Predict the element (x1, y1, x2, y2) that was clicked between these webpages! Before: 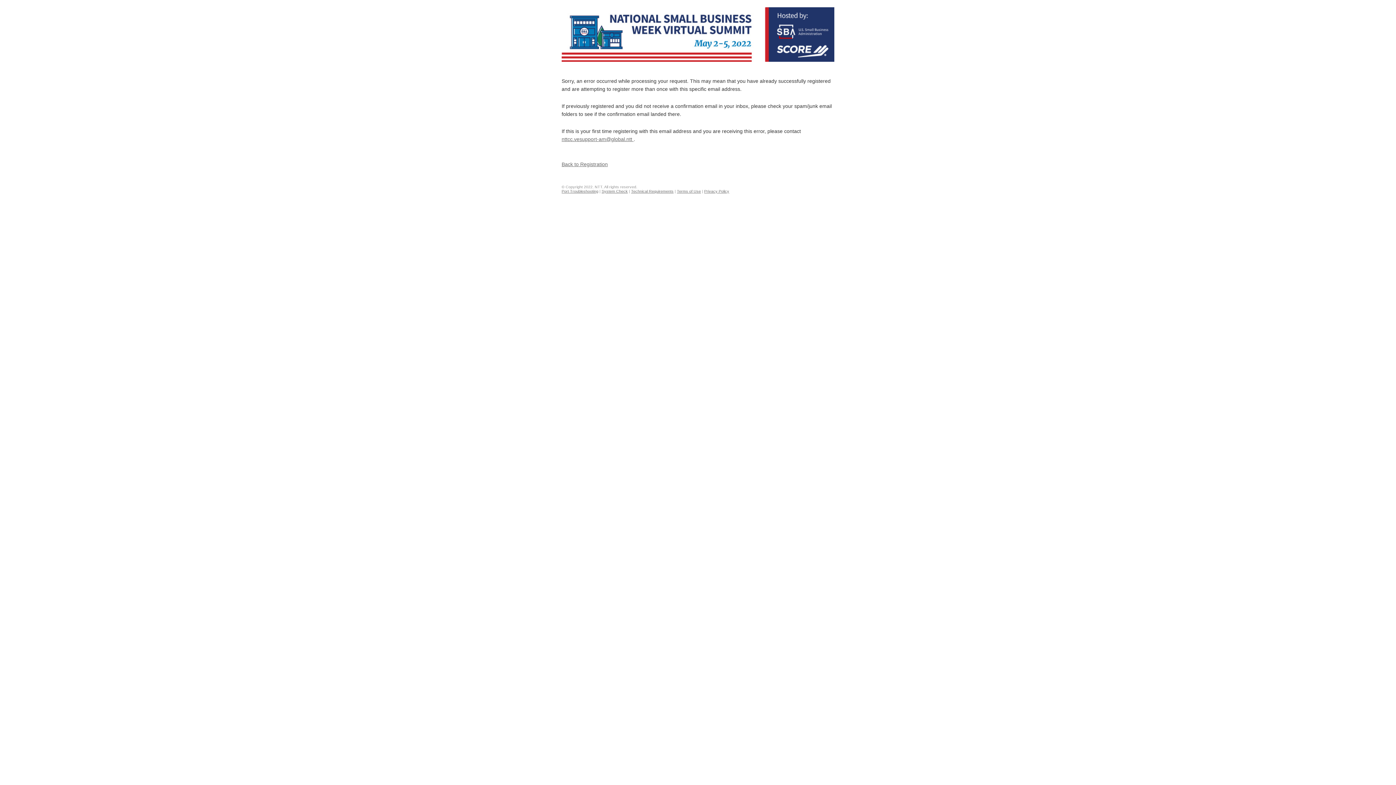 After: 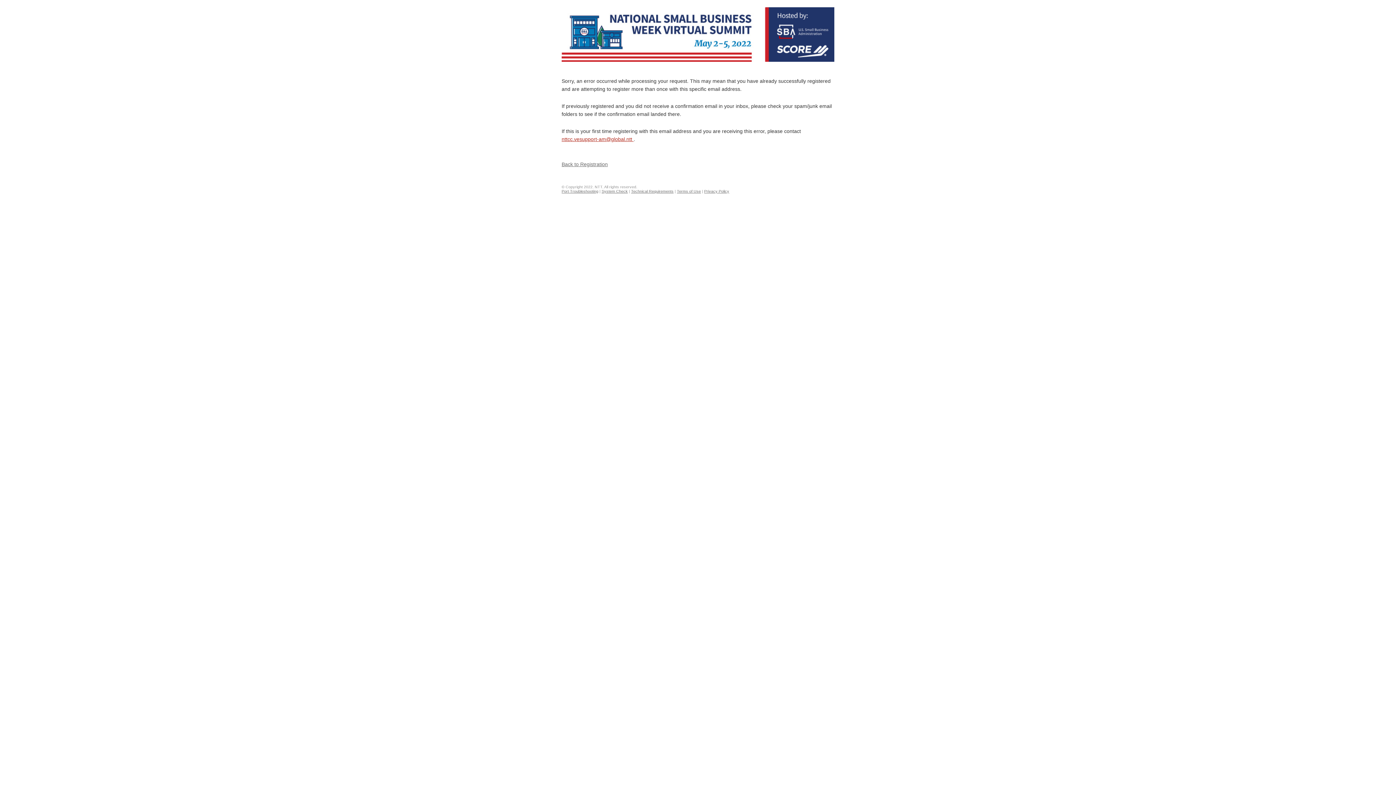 Action: label: nttcc.vesupport-am@global.ntt  bbox: (561, 136, 633, 142)